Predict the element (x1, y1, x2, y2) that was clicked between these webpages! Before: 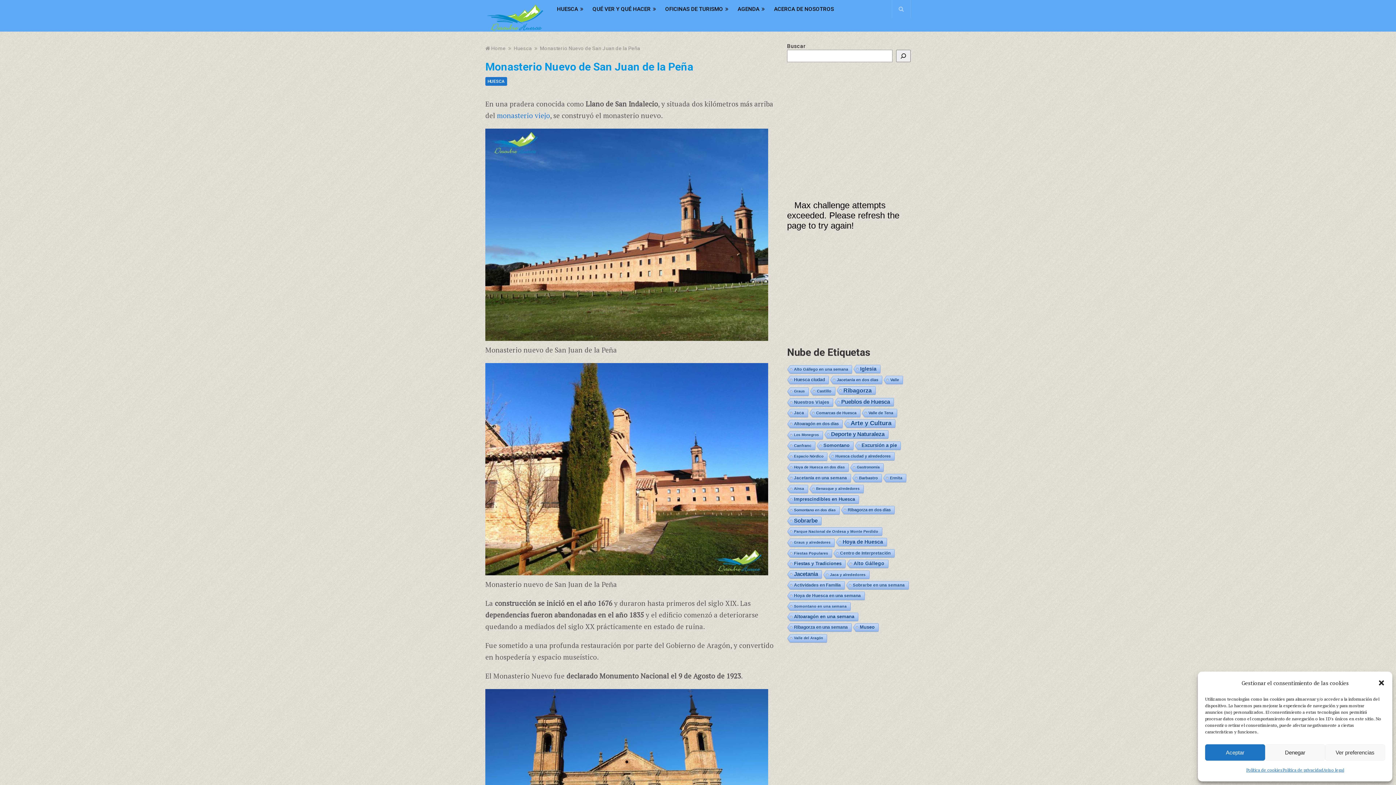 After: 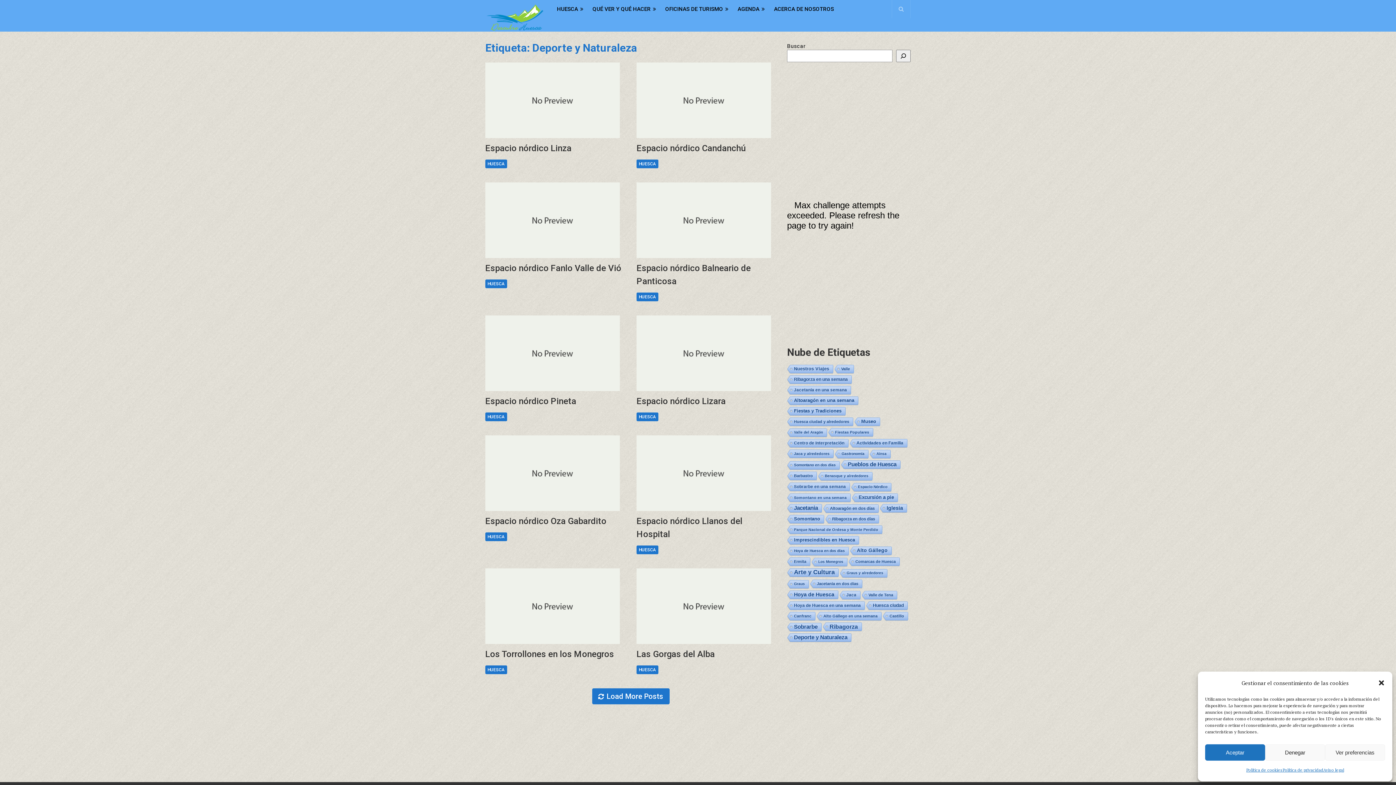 Action: label: Deporte y Naturaleza (62 elementos) bbox: (823, 430, 888, 439)